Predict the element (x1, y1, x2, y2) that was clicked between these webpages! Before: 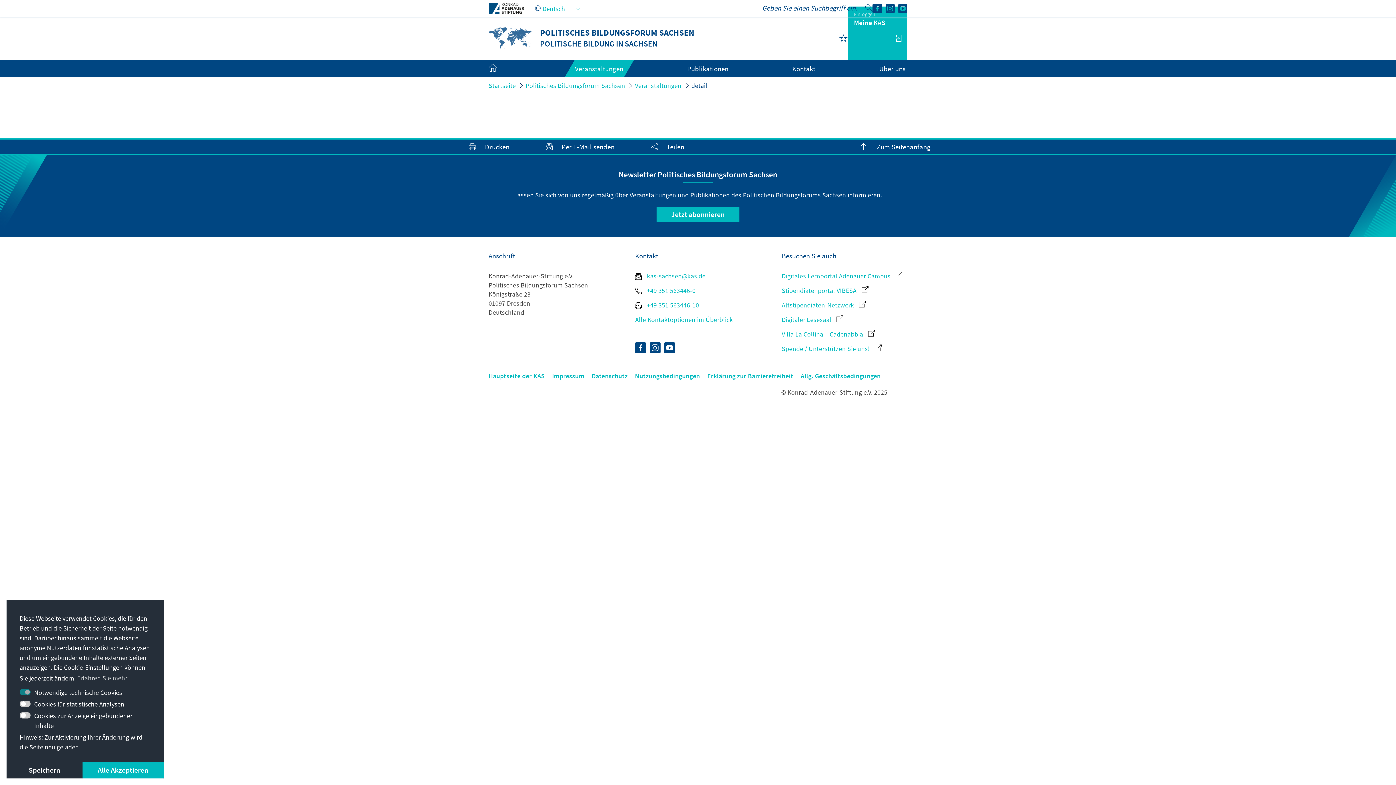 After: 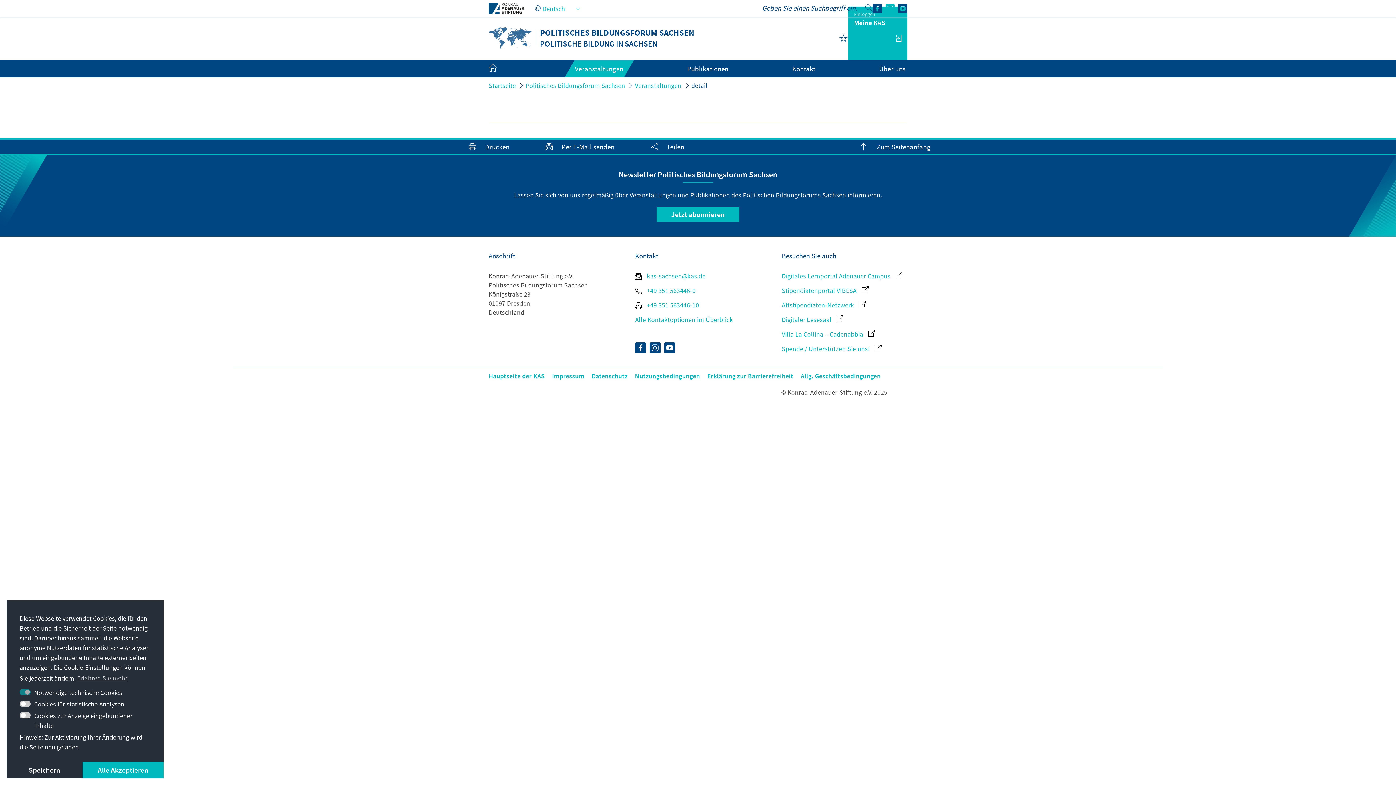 Action: bbox: (885, 3, 894, 11)